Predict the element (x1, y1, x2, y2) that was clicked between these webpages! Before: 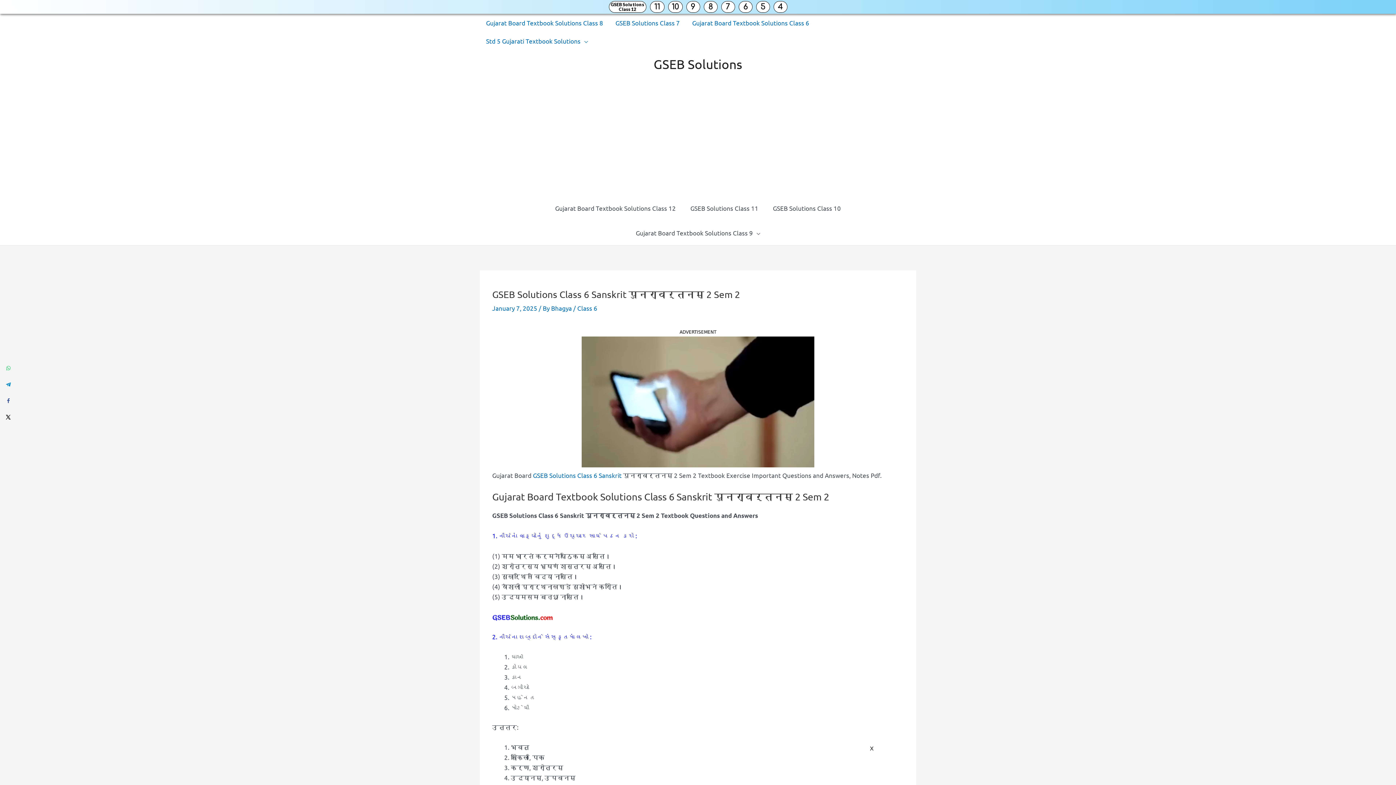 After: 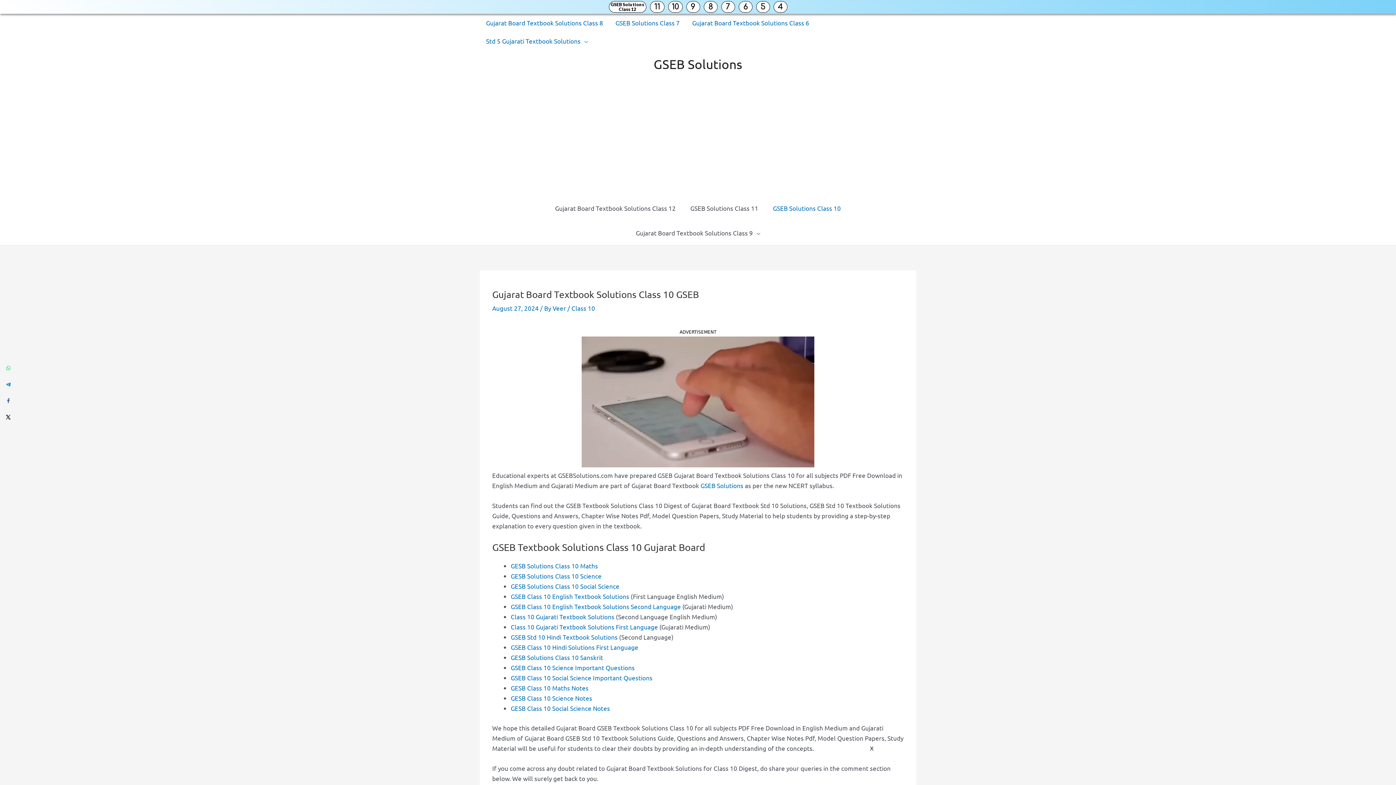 Action: bbox: (765, 196, 848, 220) label: GSEB Solutions Class 10